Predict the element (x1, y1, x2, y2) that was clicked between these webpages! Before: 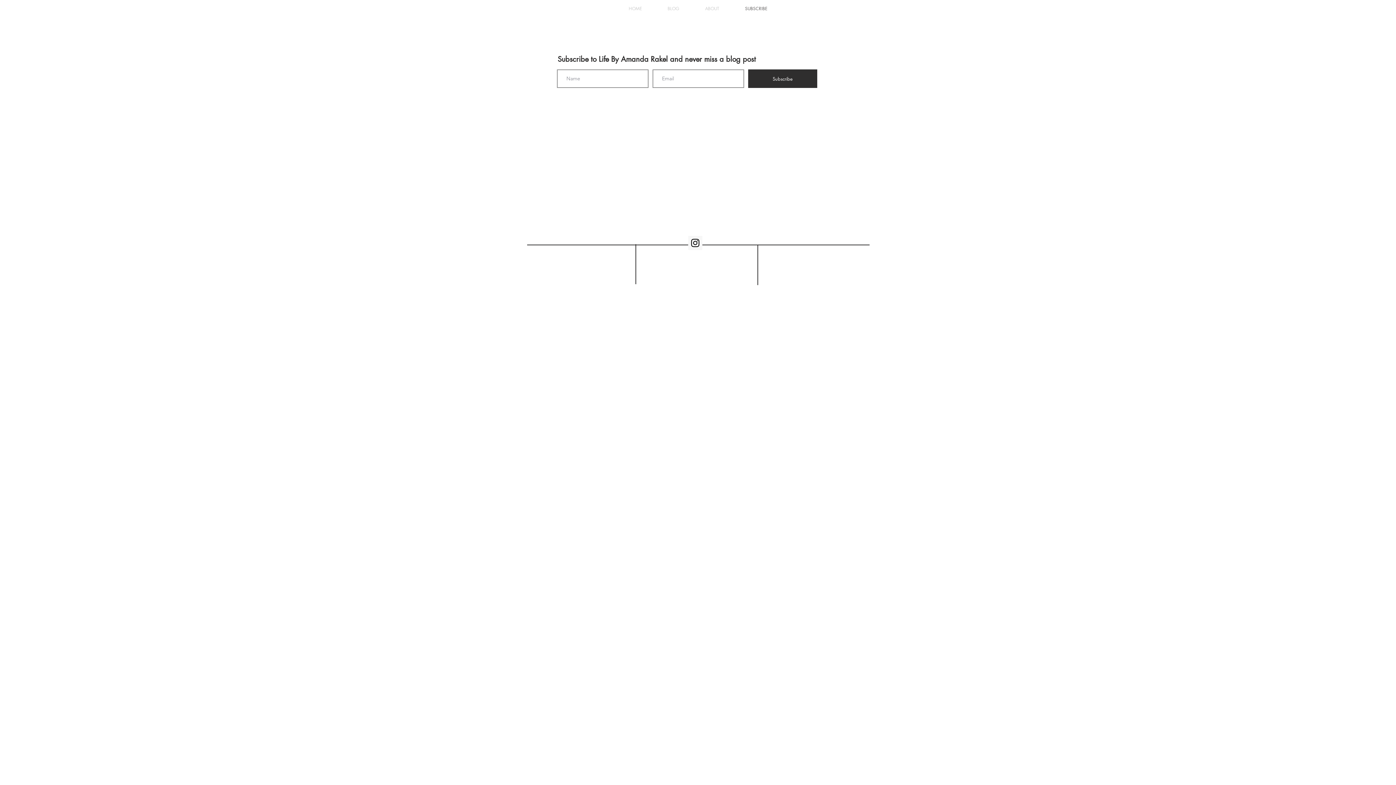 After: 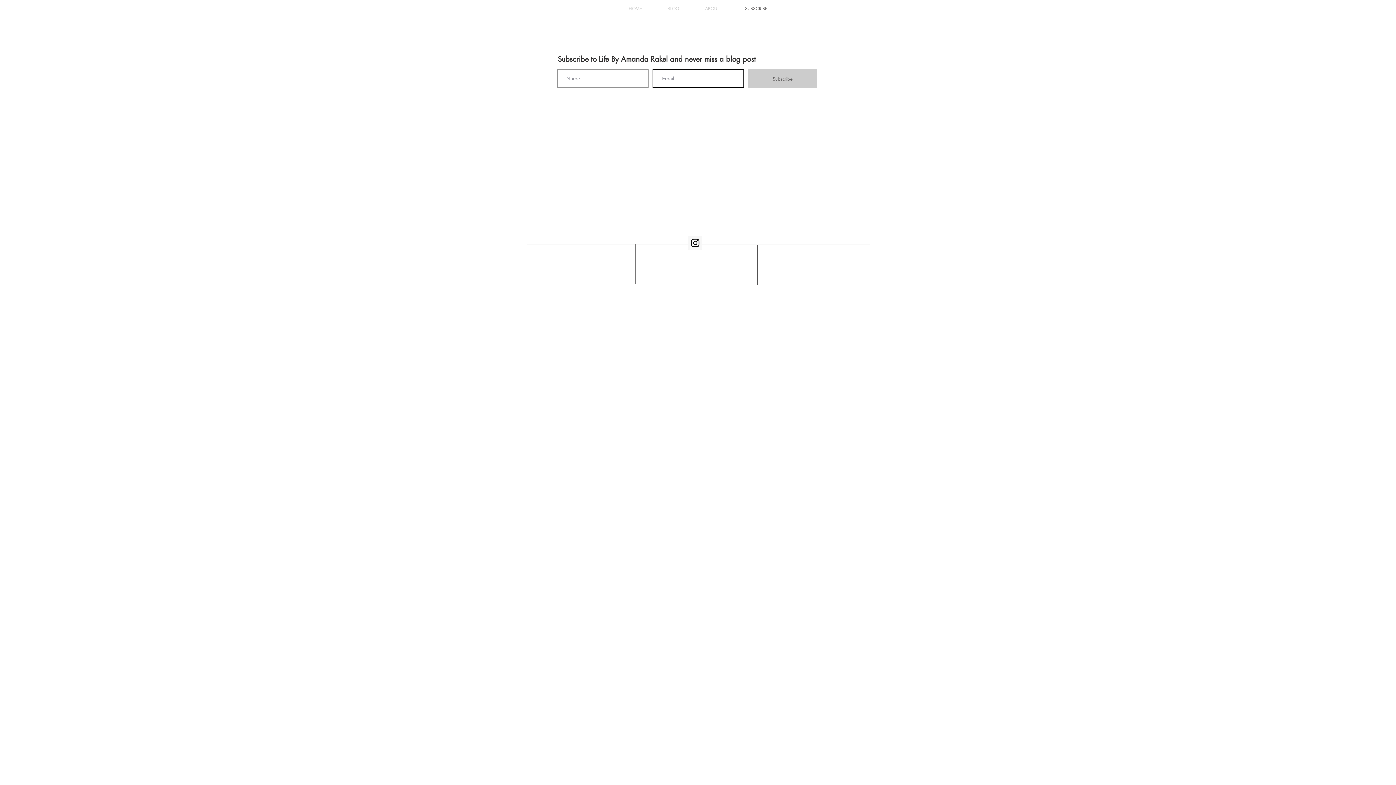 Action: bbox: (748, 69, 817, 88) label: Subscribe